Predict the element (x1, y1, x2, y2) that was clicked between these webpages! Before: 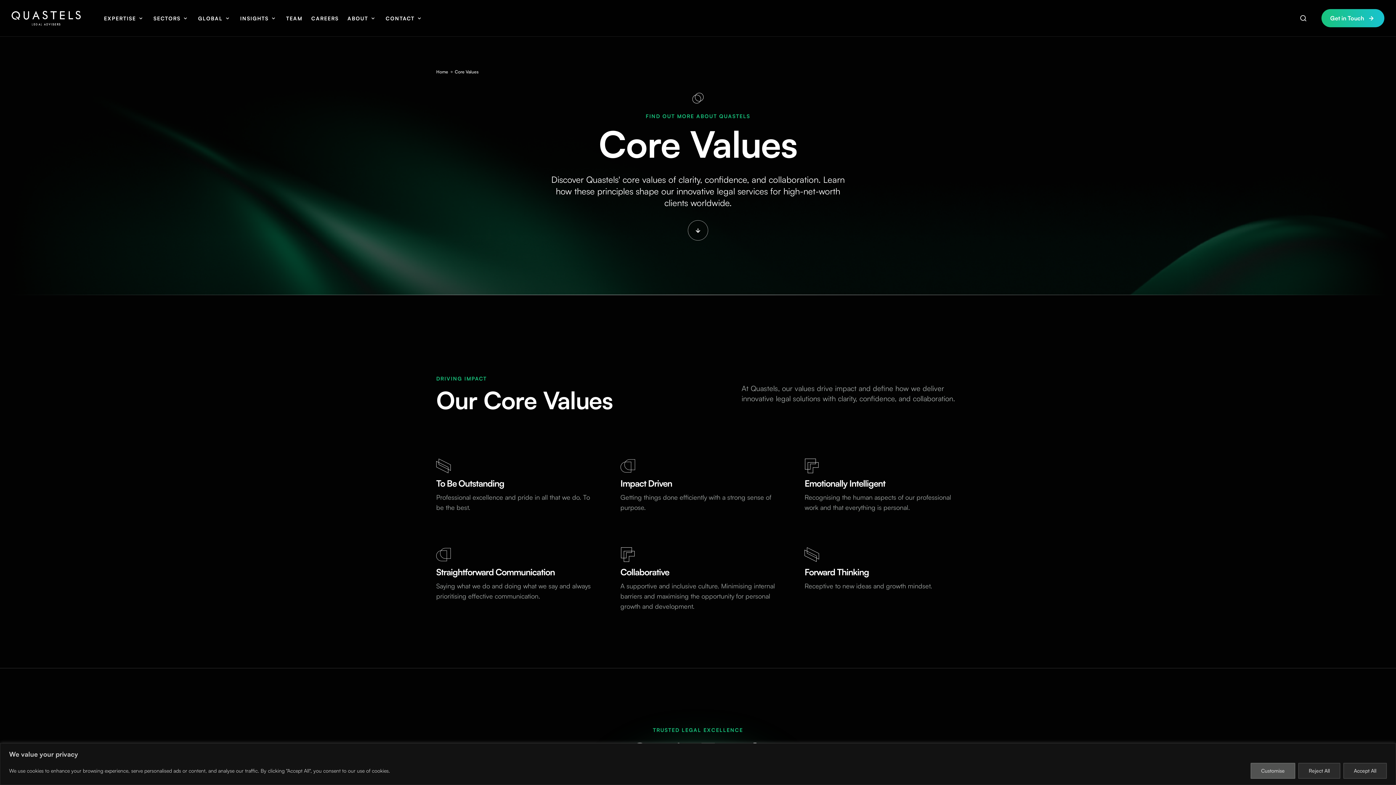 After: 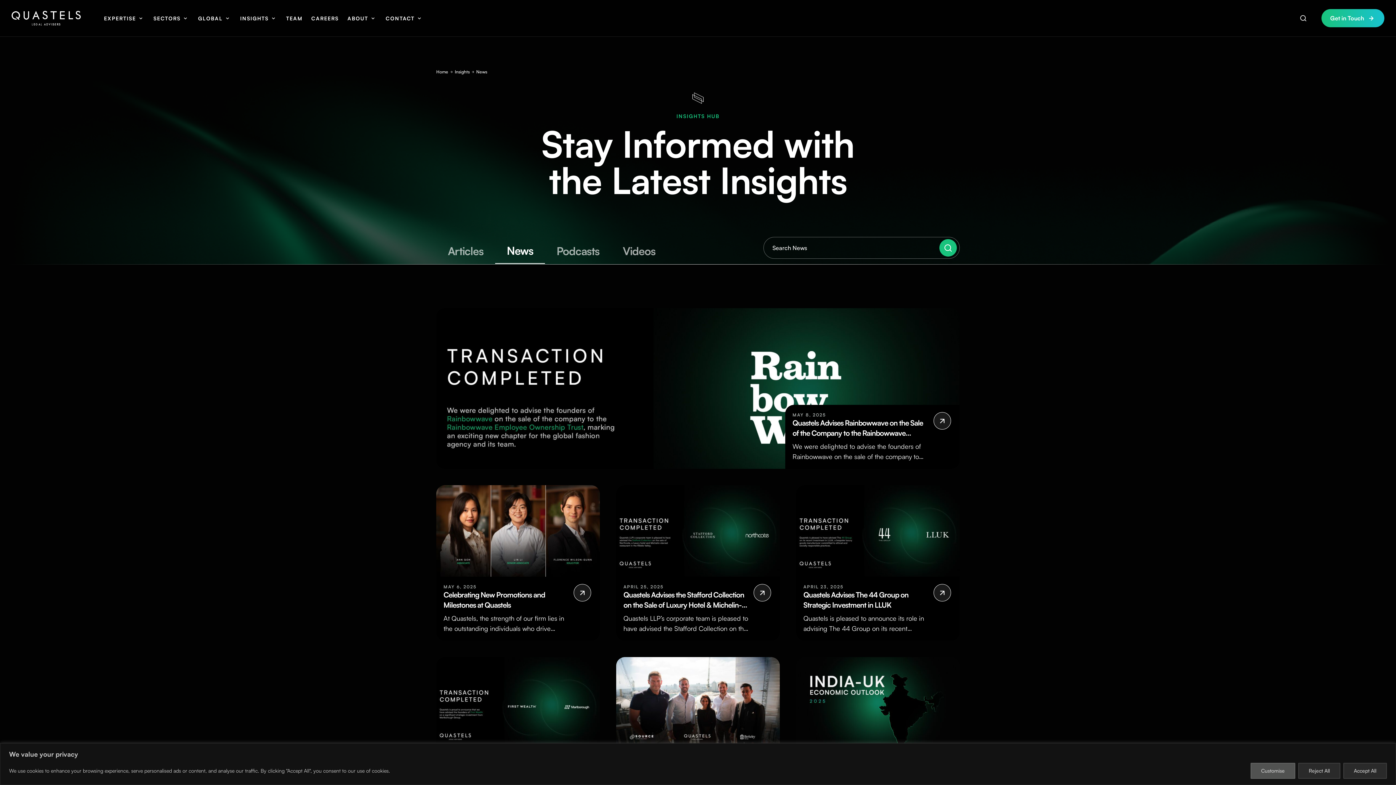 Action: label: INSIGHTS bbox: (240, 15, 277, 38)